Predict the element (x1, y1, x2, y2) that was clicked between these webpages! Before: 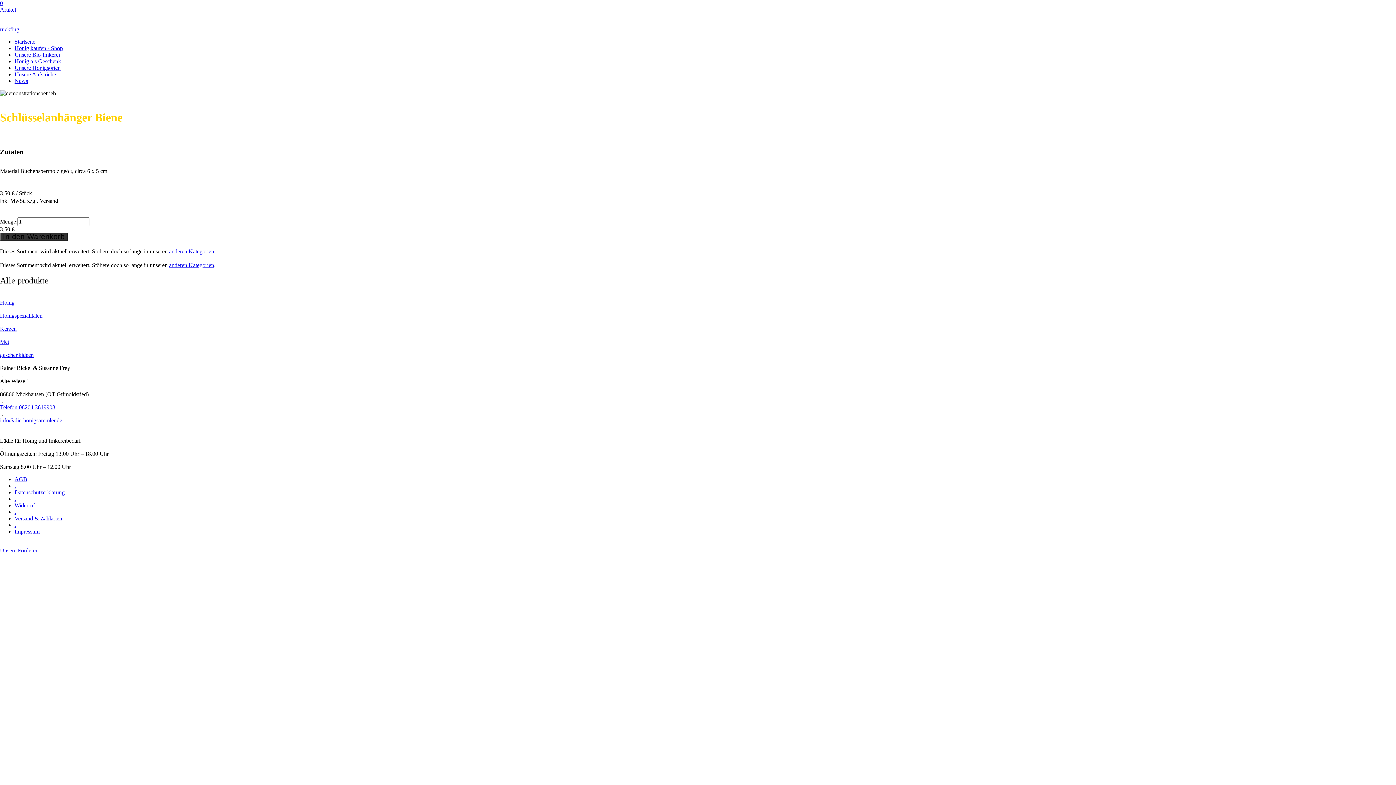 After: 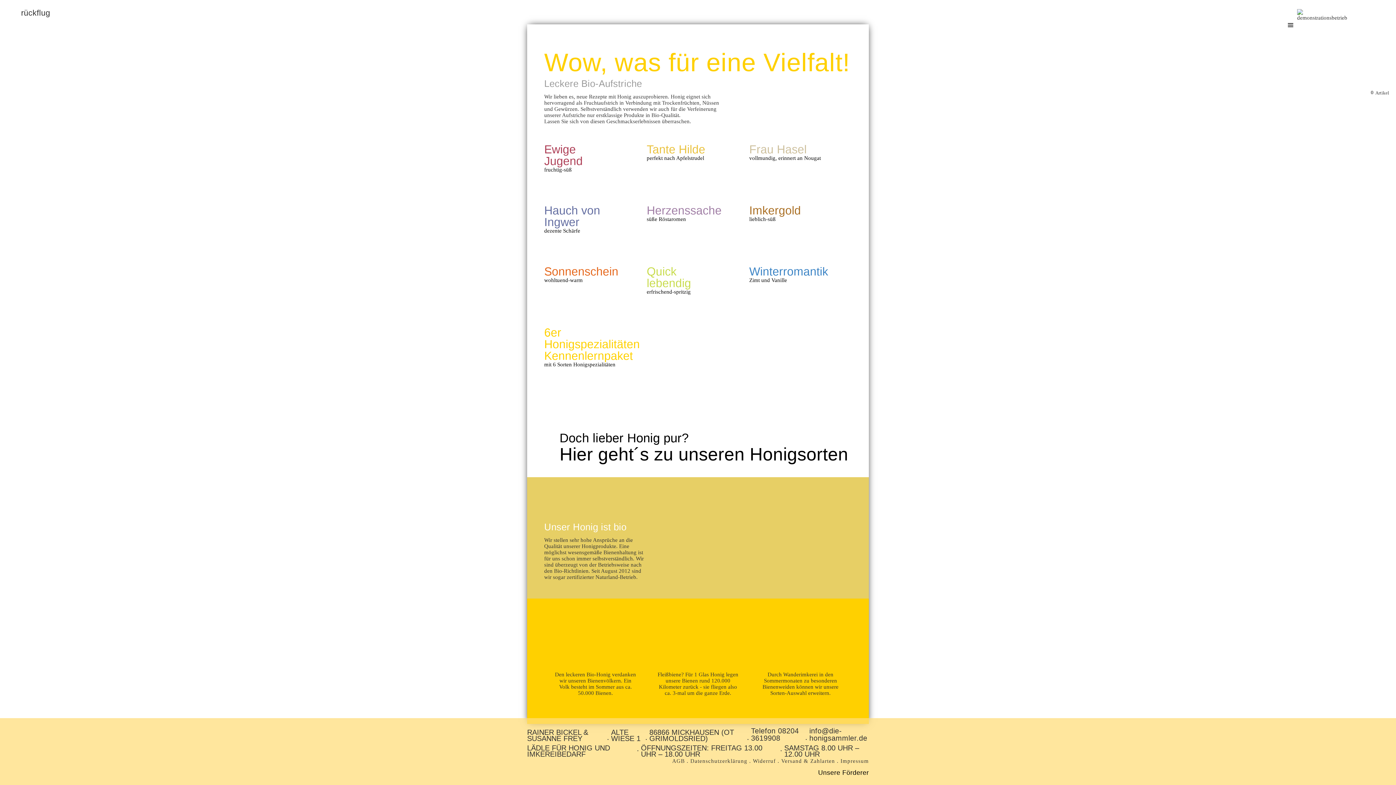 Action: bbox: (14, 71, 56, 77) label: Unsere Aufstriche